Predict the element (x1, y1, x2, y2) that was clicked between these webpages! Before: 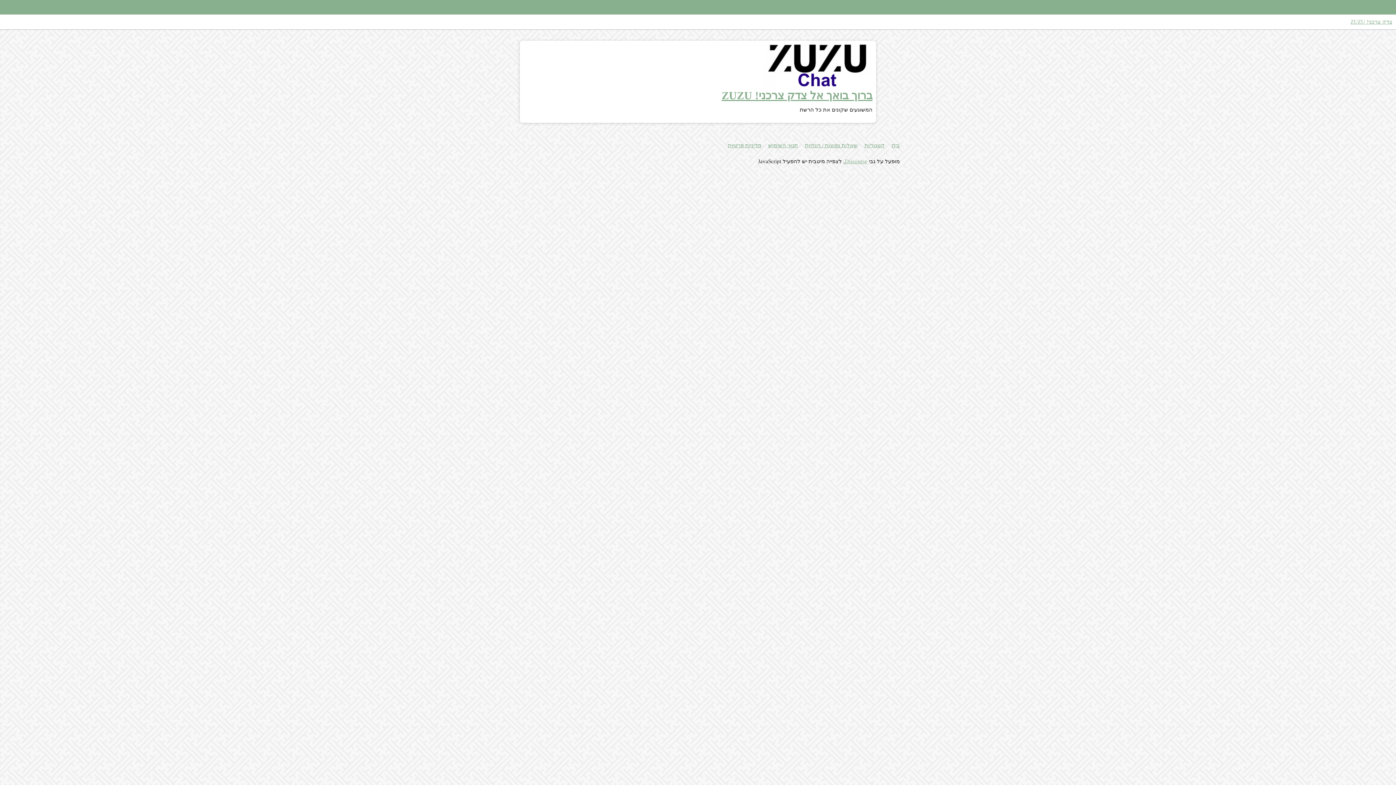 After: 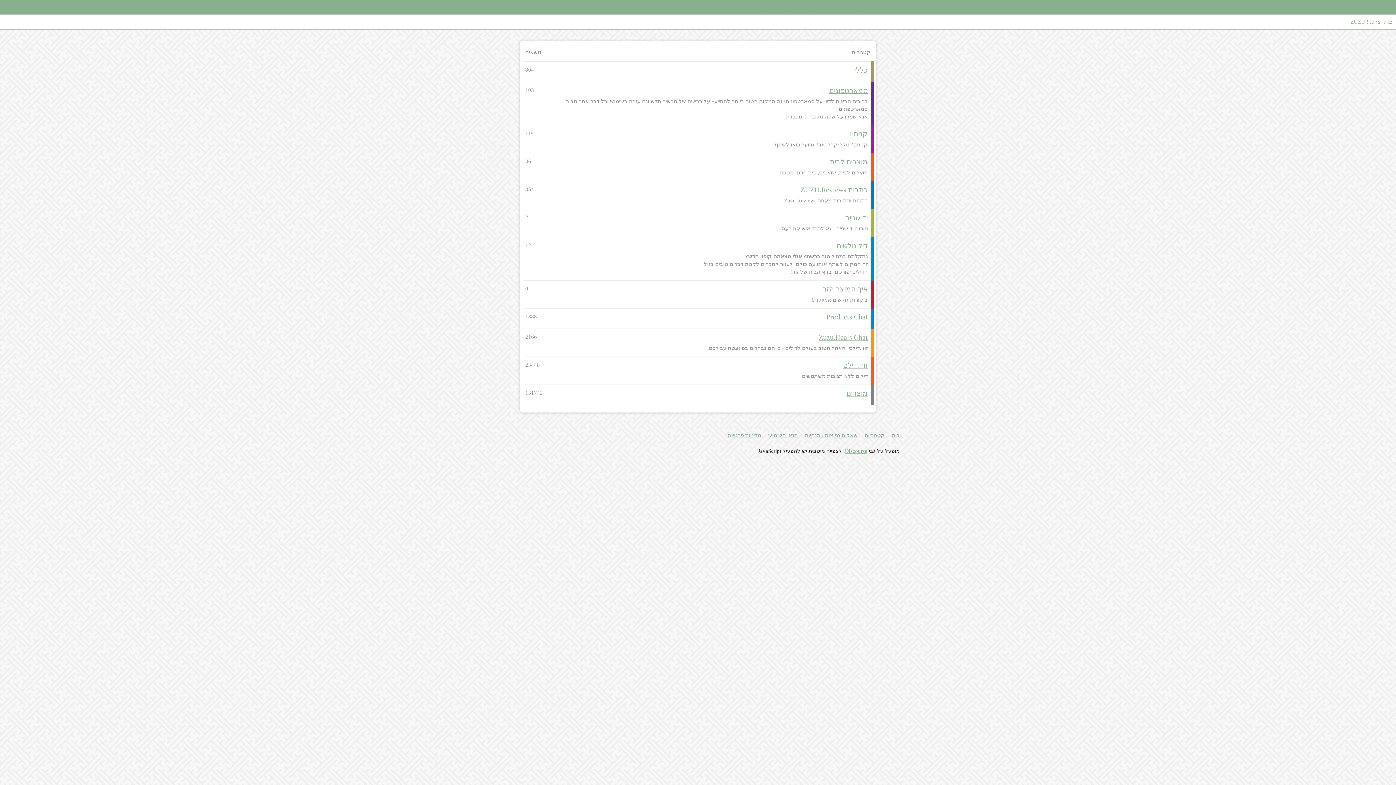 Action: label: קטגוריות bbox: (859, 139, 885, 152)